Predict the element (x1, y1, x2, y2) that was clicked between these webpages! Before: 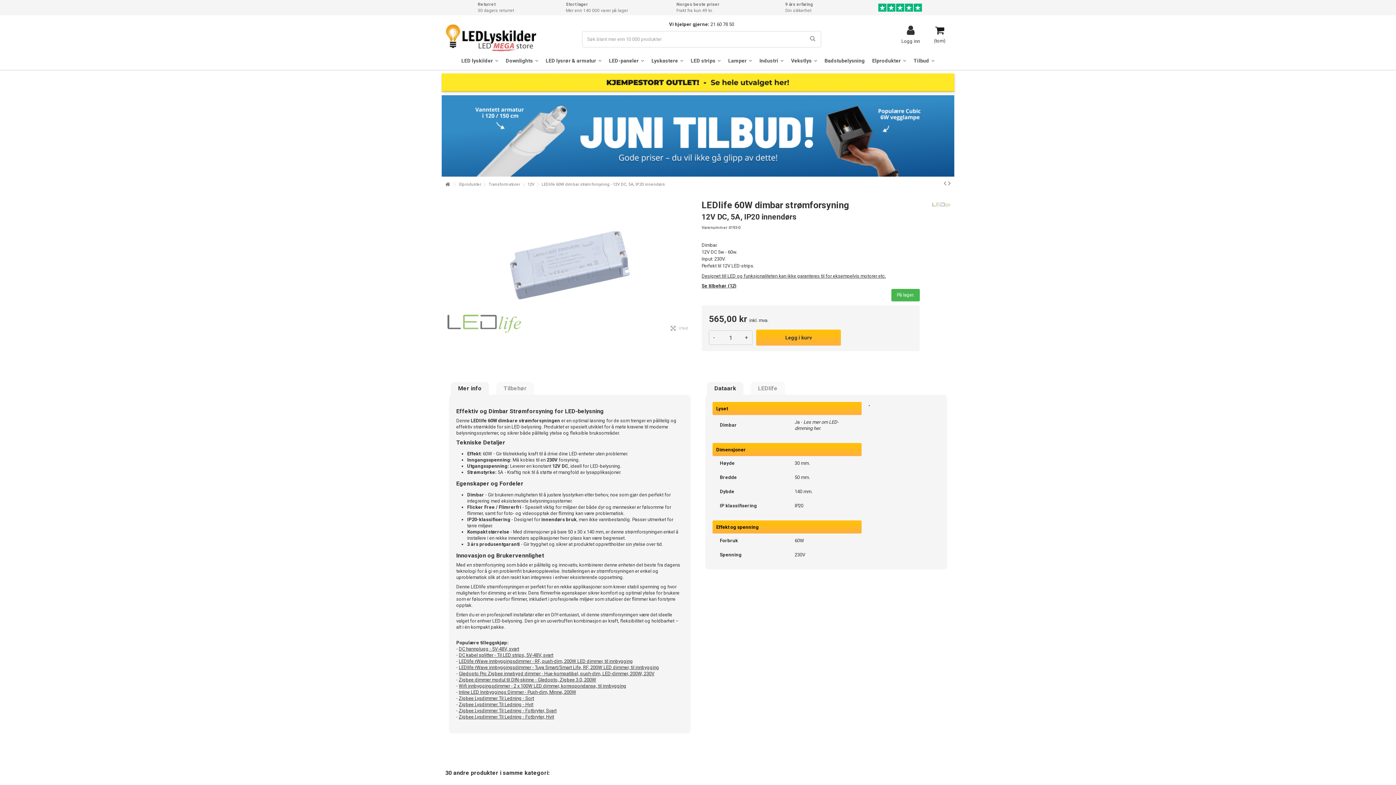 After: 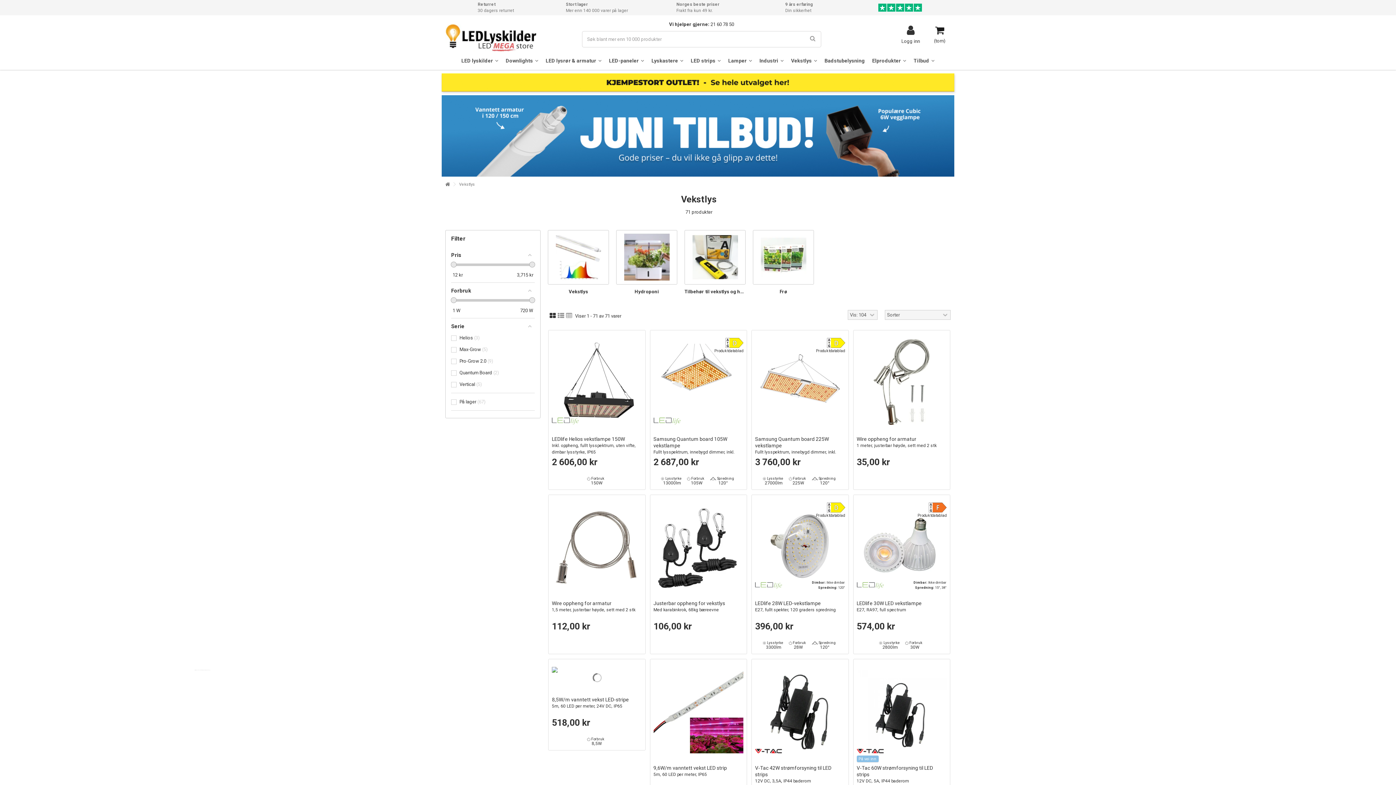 Action: label: Vekstlys  bbox: (787, 51, 821, 69)